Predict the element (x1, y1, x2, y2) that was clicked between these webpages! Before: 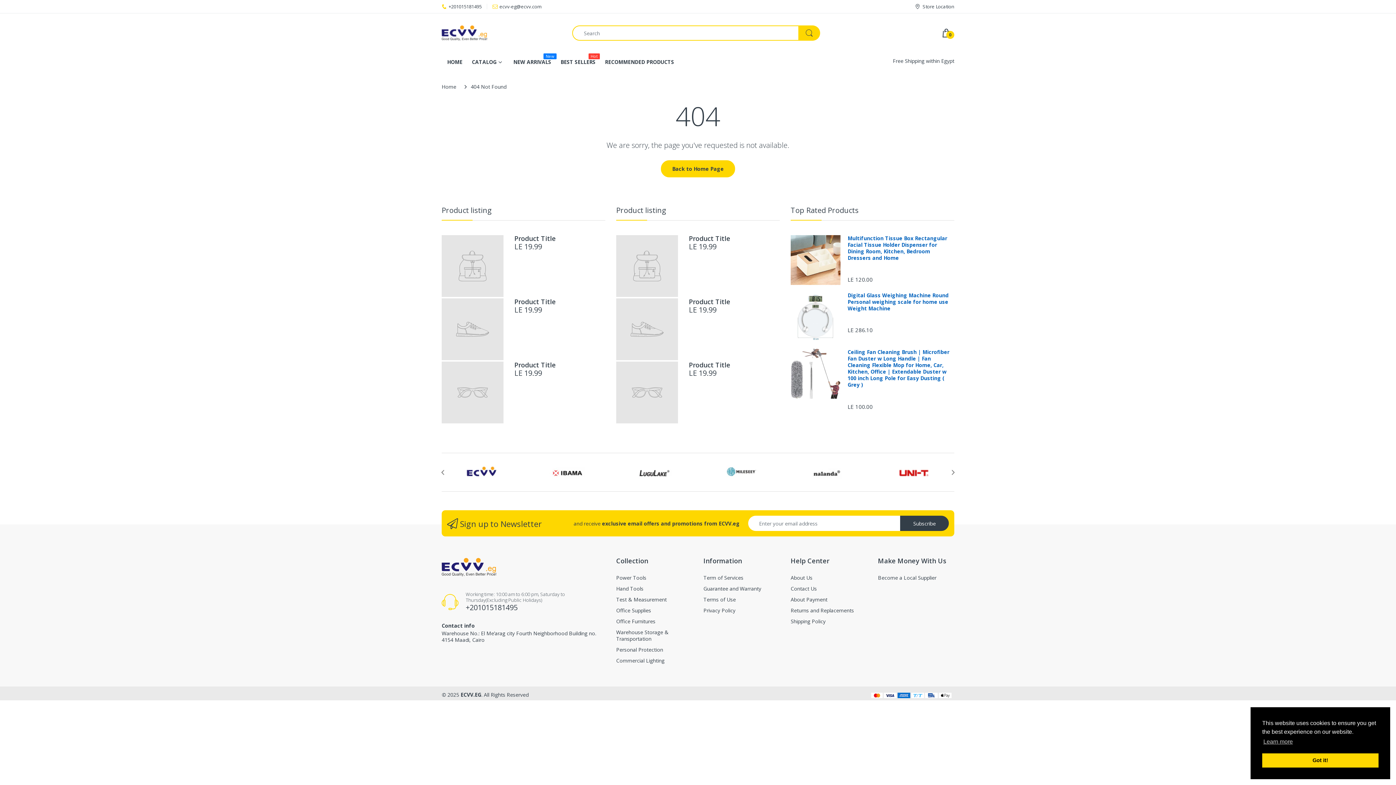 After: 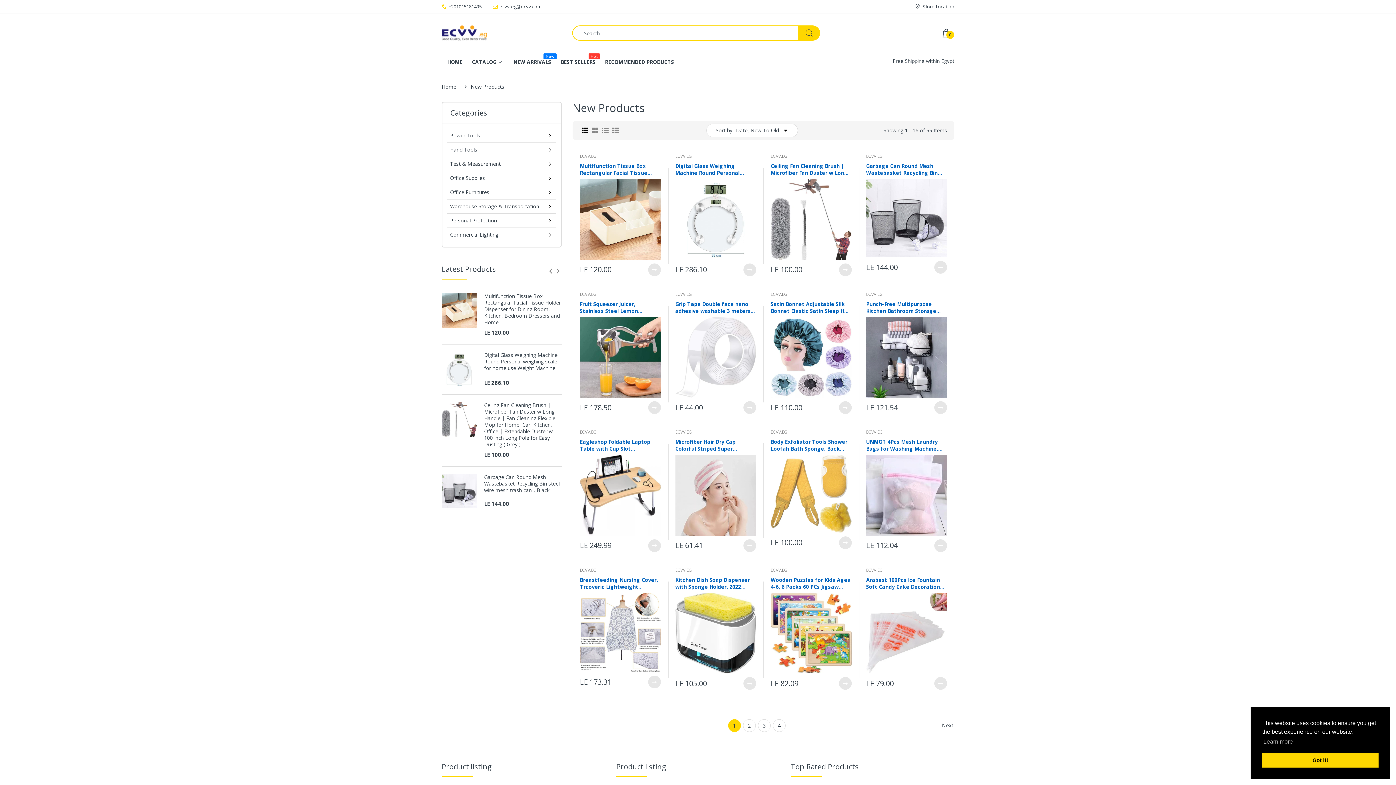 Action: bbox: (513, 52, 551, 71) label: NEW ARRIVALS
New